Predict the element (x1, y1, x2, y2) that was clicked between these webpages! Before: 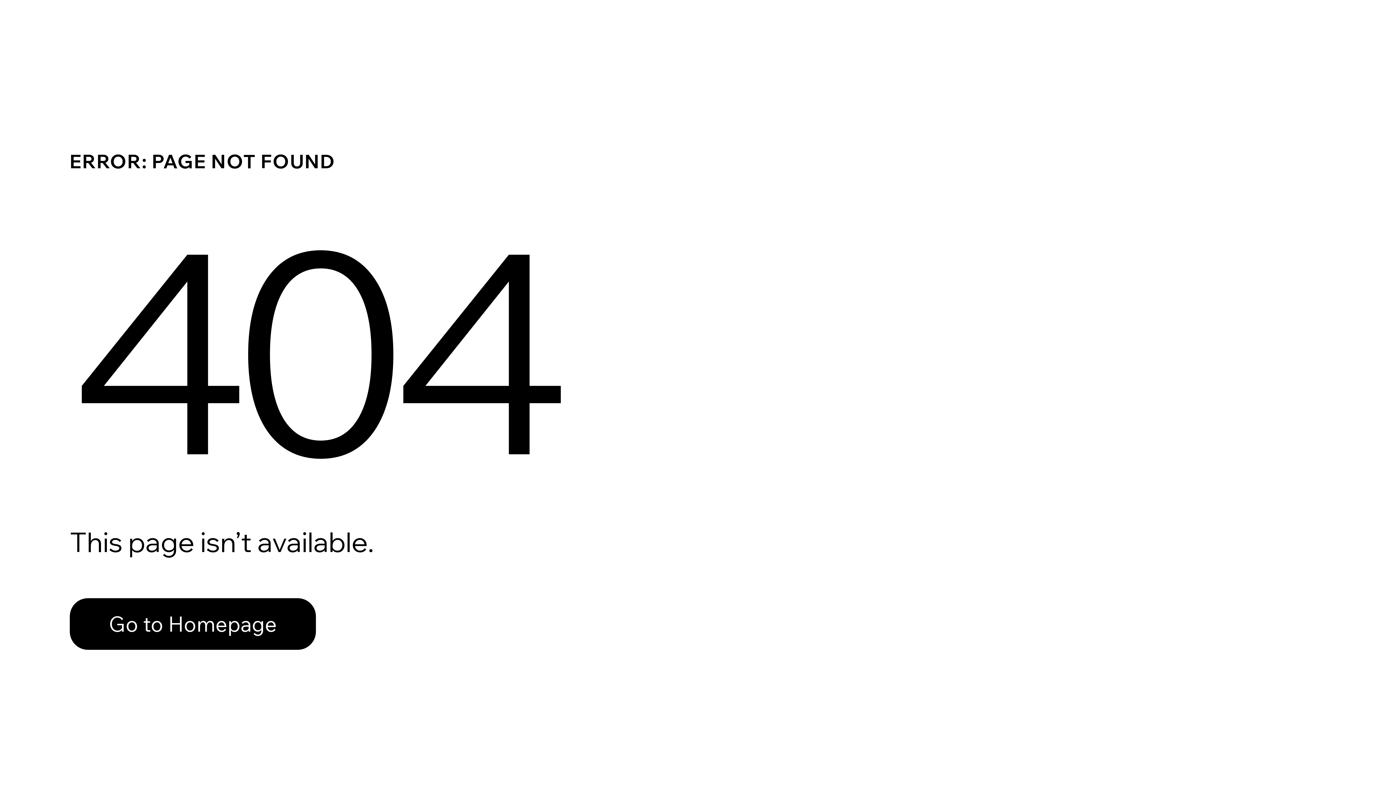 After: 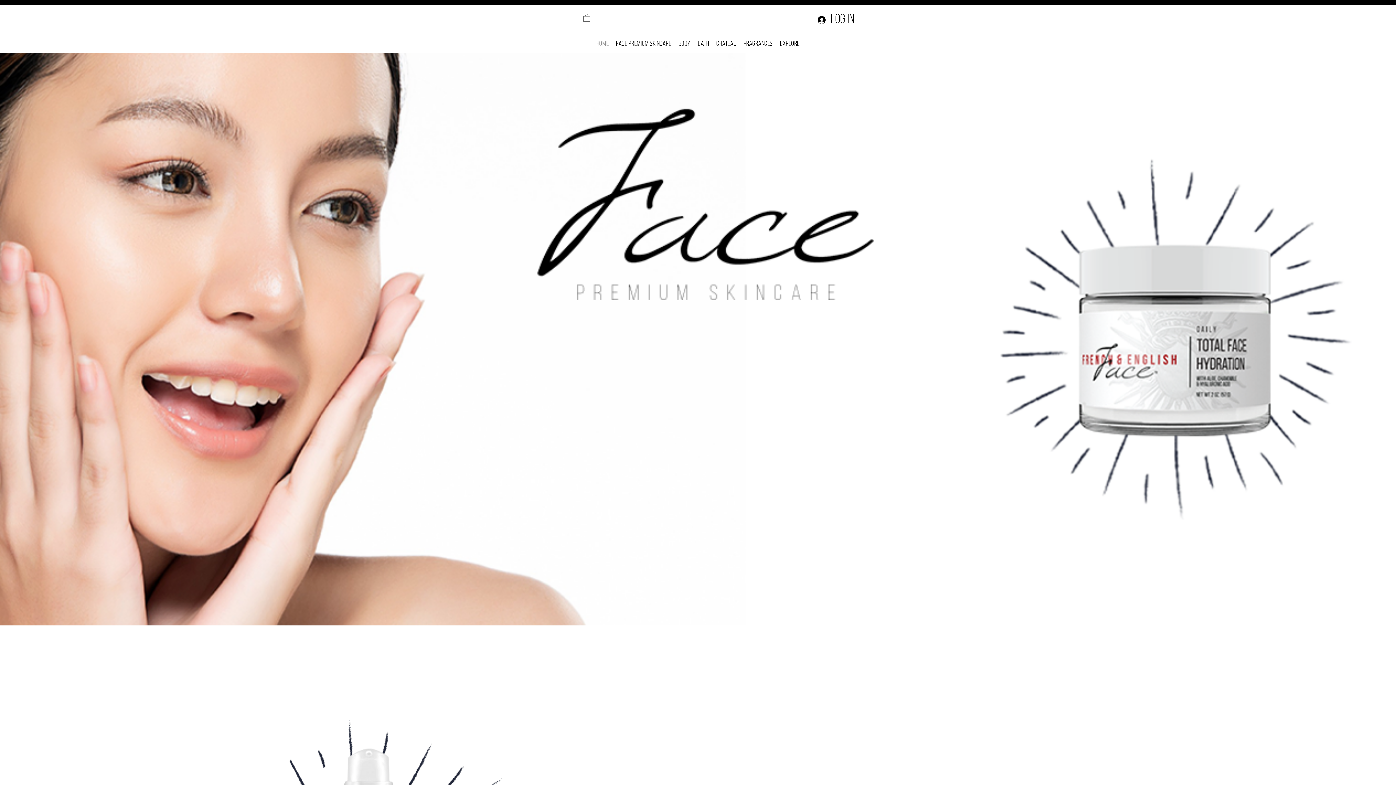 Action: label: Go to Homepage bbox: (69, 598, 316, 650)